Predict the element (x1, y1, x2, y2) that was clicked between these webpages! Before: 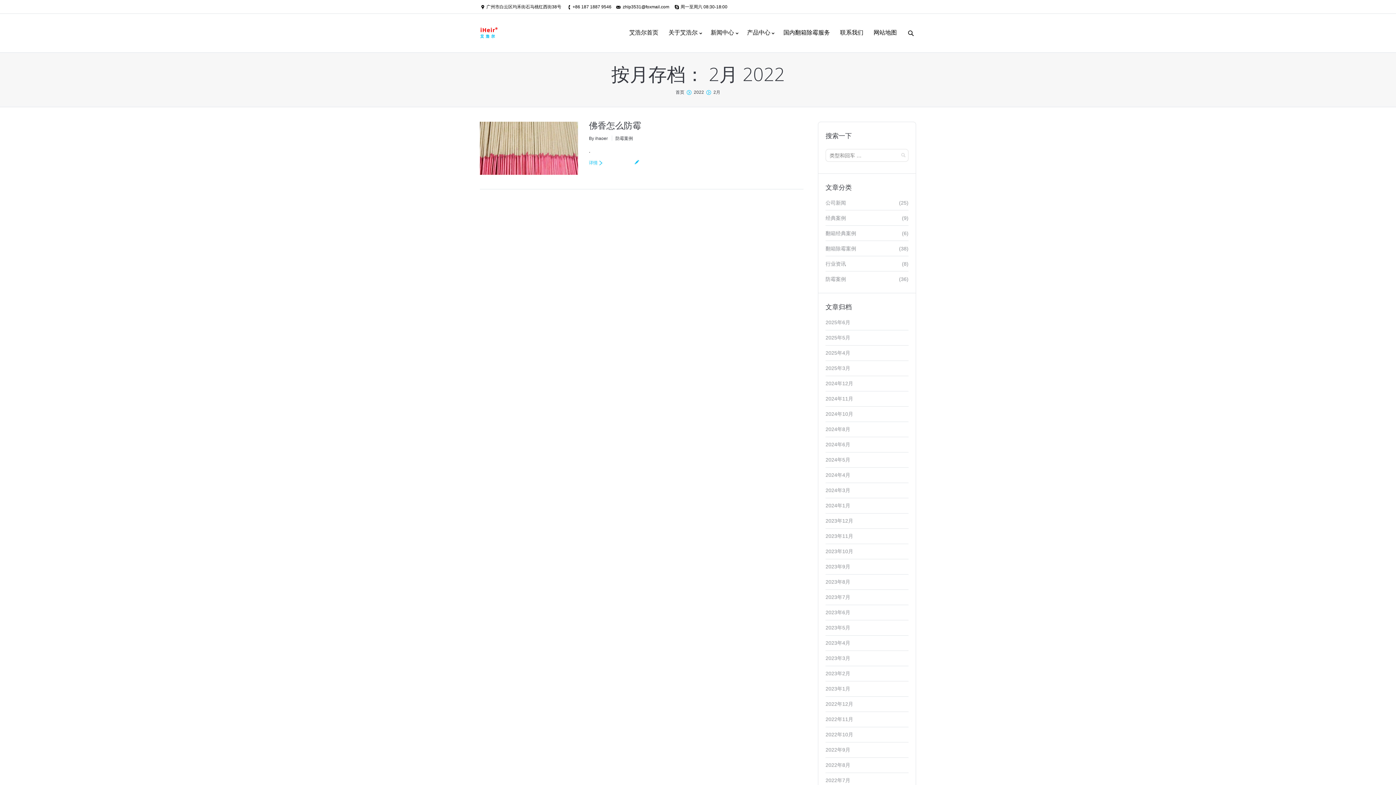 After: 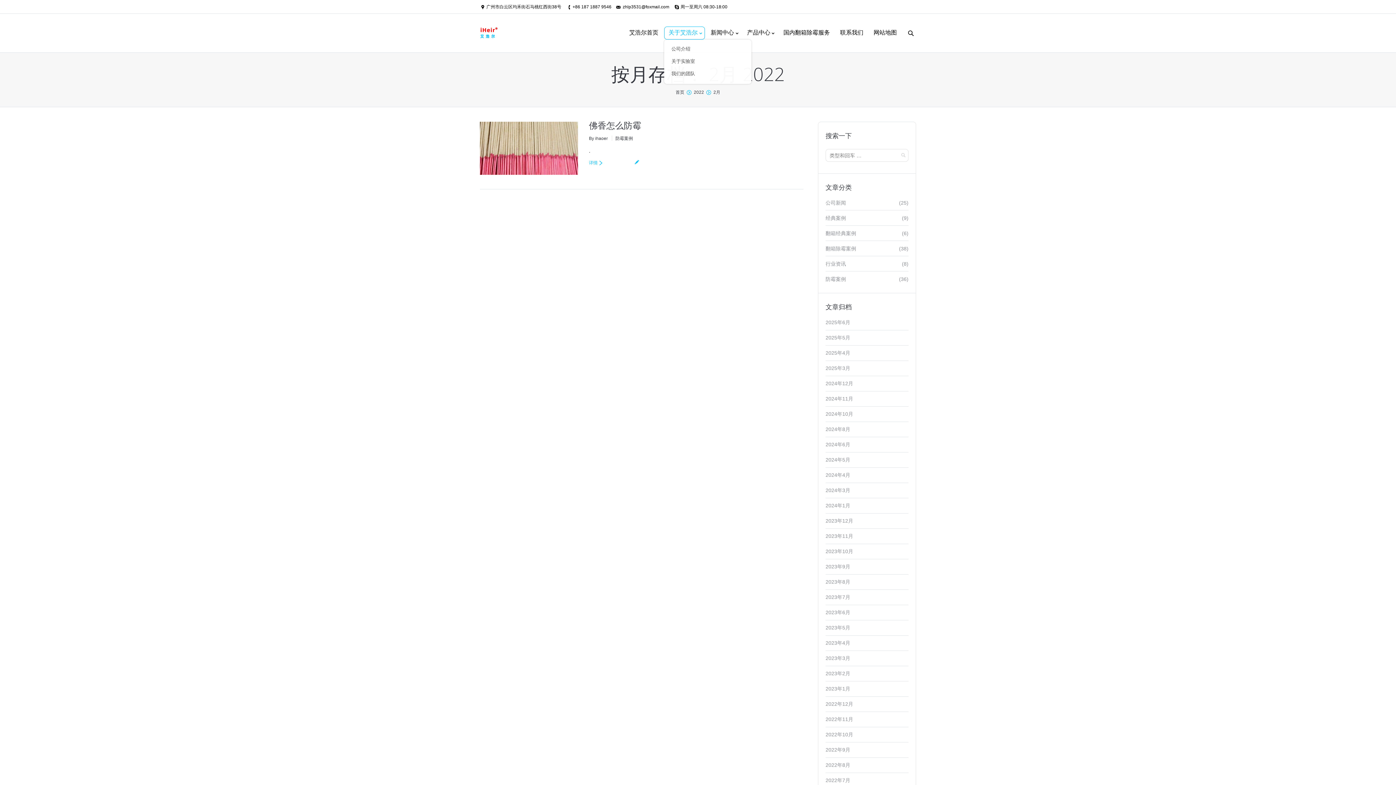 Action: bbox: (664, 26, 705, 39) label: 关于艾浩尔